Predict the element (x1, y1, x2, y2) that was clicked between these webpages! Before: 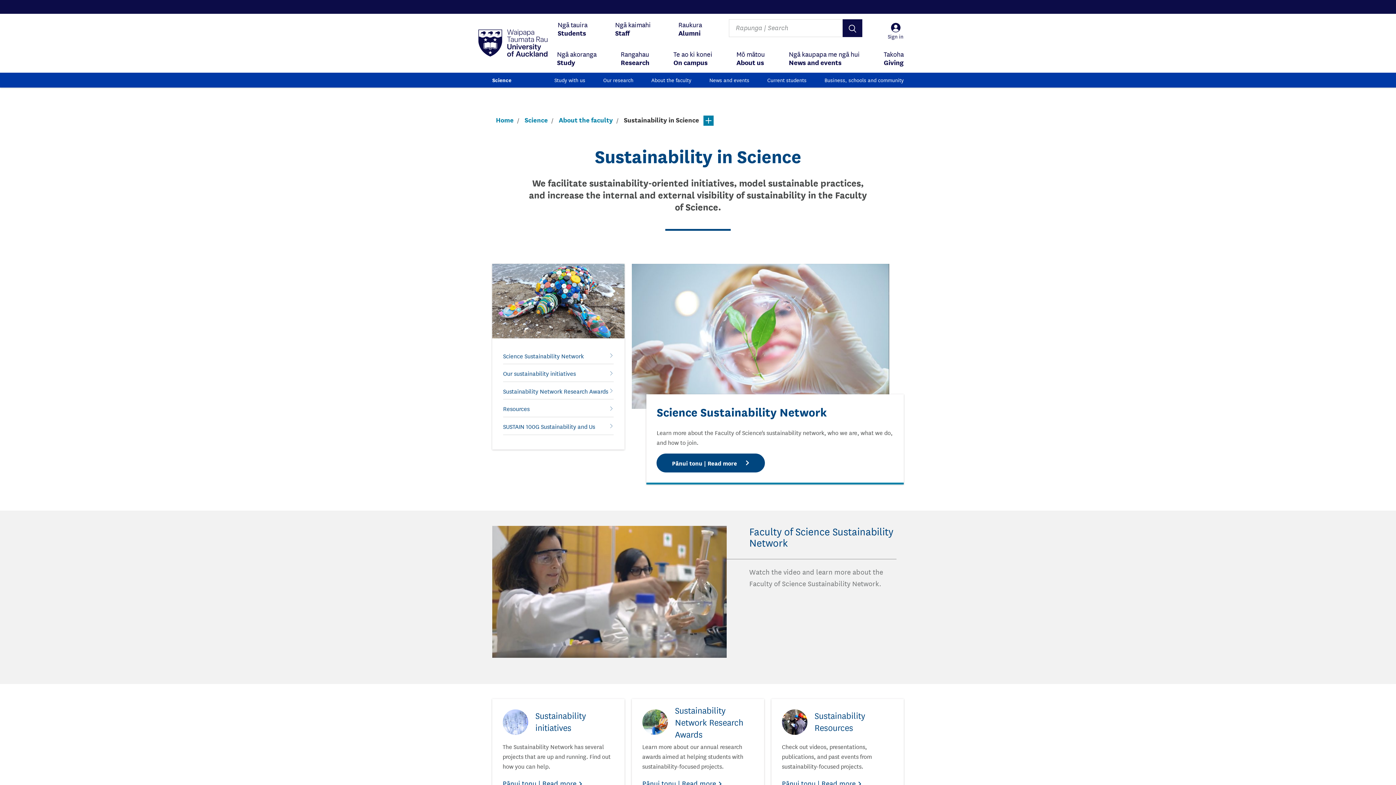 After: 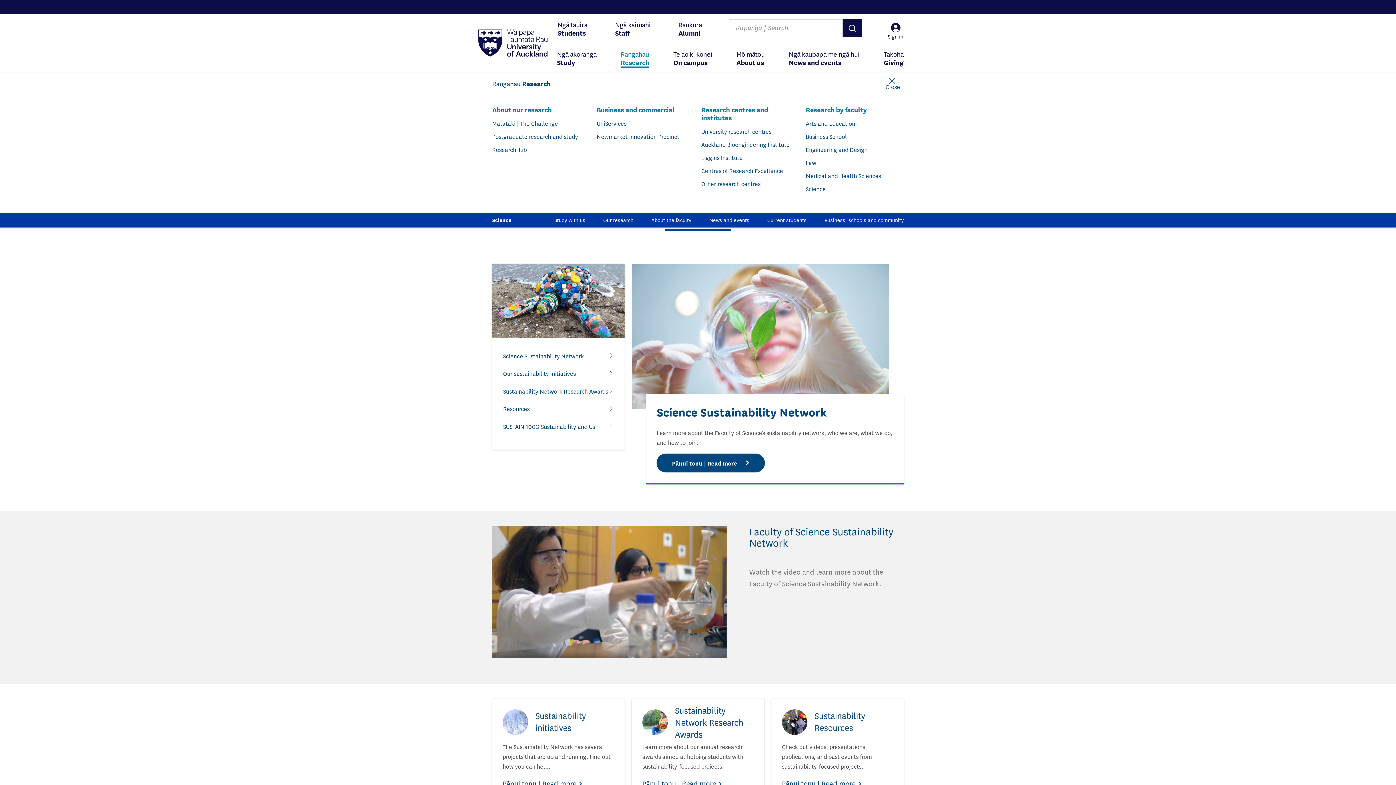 Action: label: Rangahau
Research bbox: (620, 43, 649, 73)